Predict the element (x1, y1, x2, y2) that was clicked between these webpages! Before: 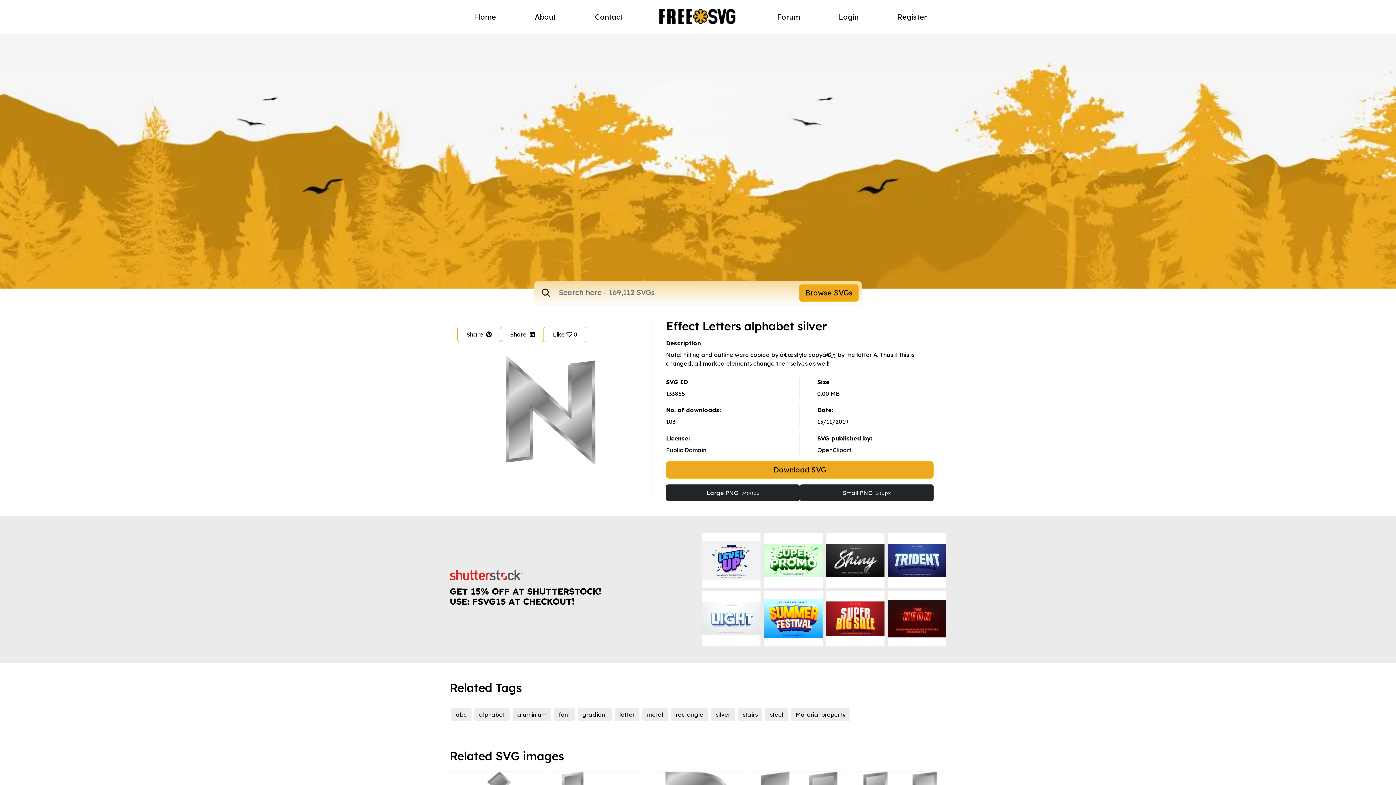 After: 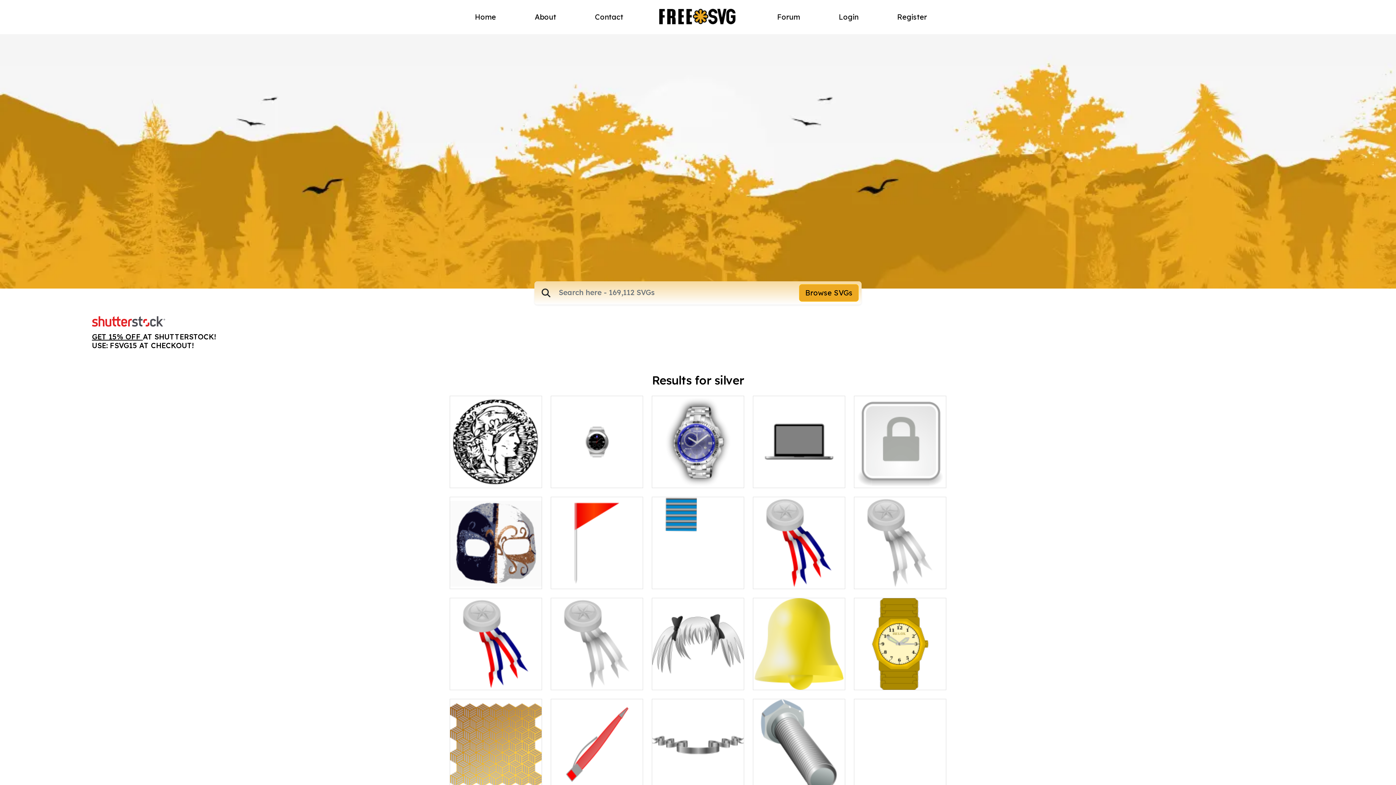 Action: bbox: (711, 708, 735, 721) label: silver